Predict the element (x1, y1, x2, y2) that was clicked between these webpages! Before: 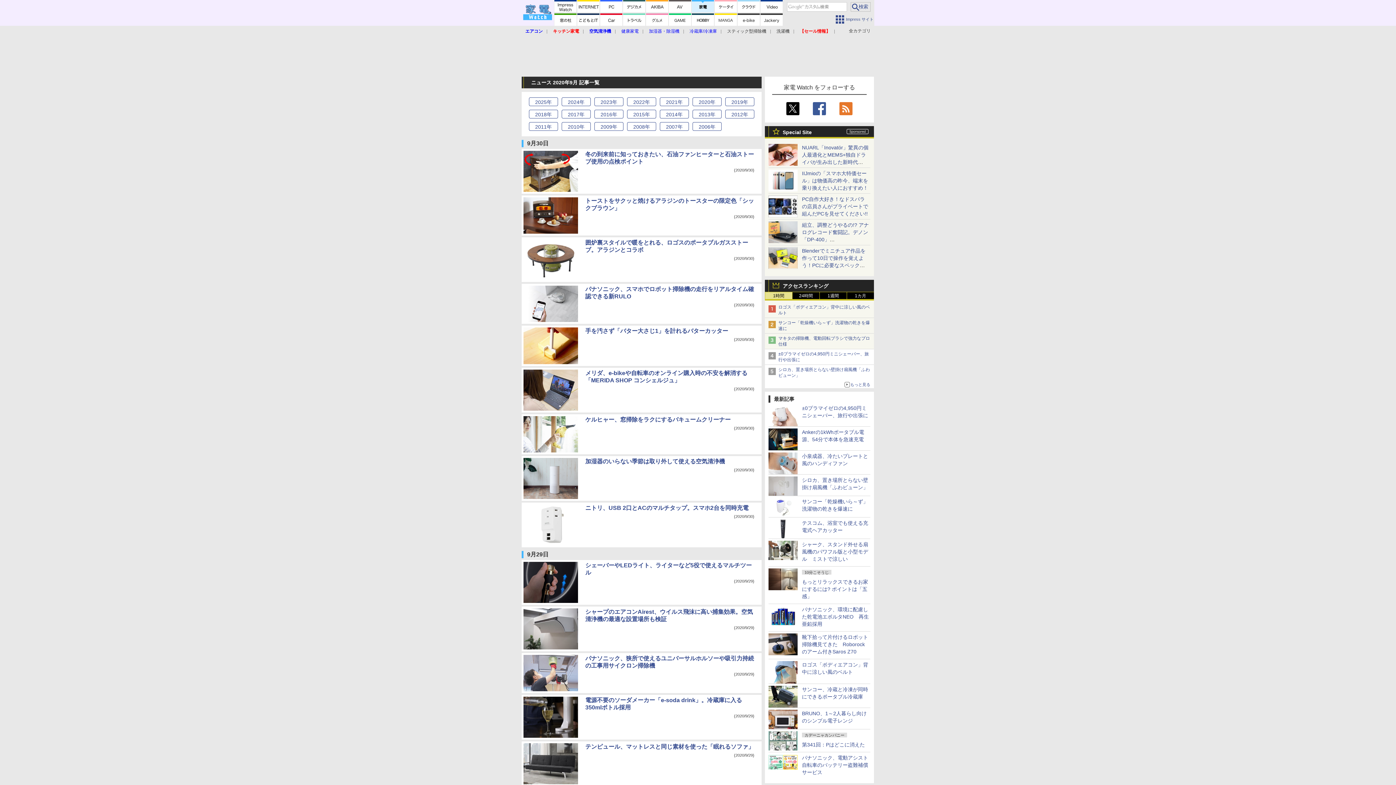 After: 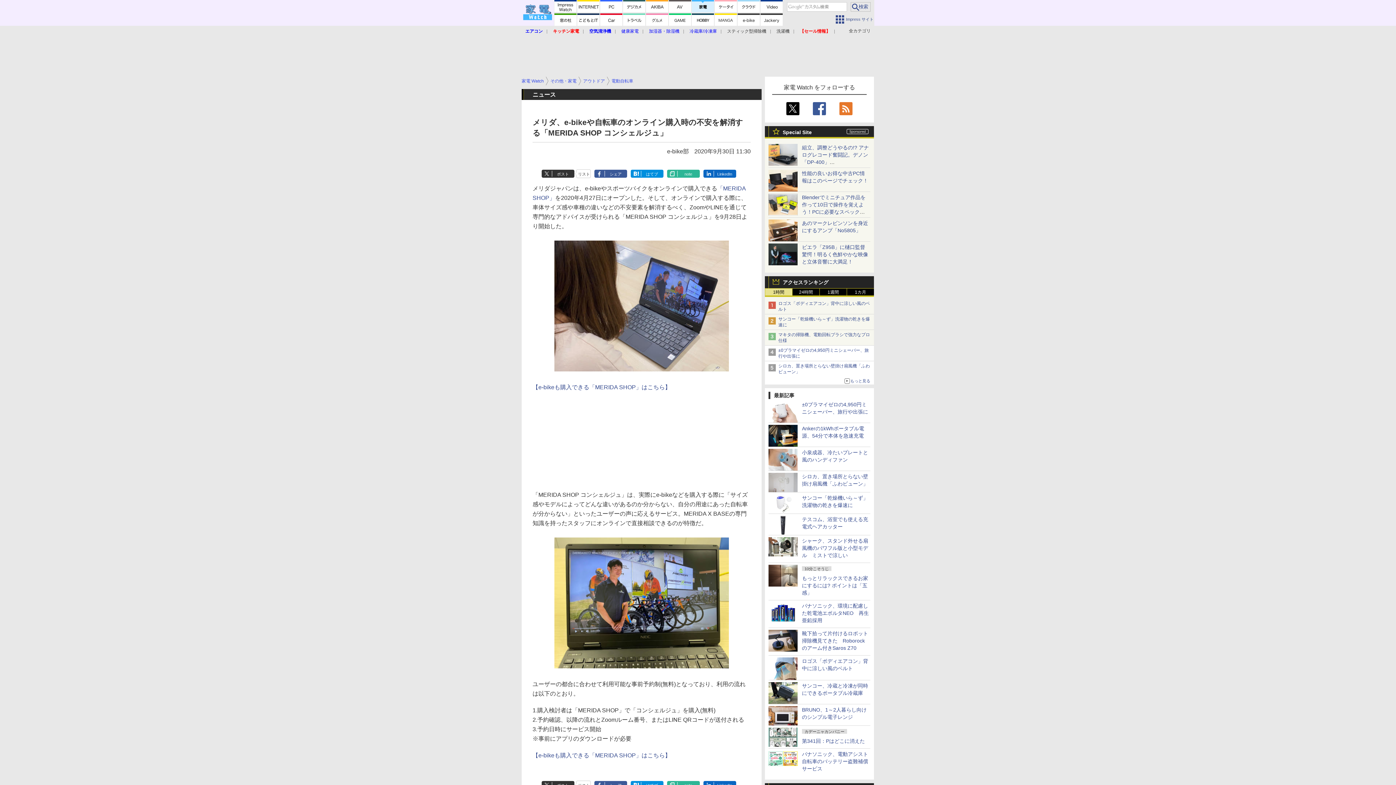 Action: bbox: (523, 402, 578, 408)